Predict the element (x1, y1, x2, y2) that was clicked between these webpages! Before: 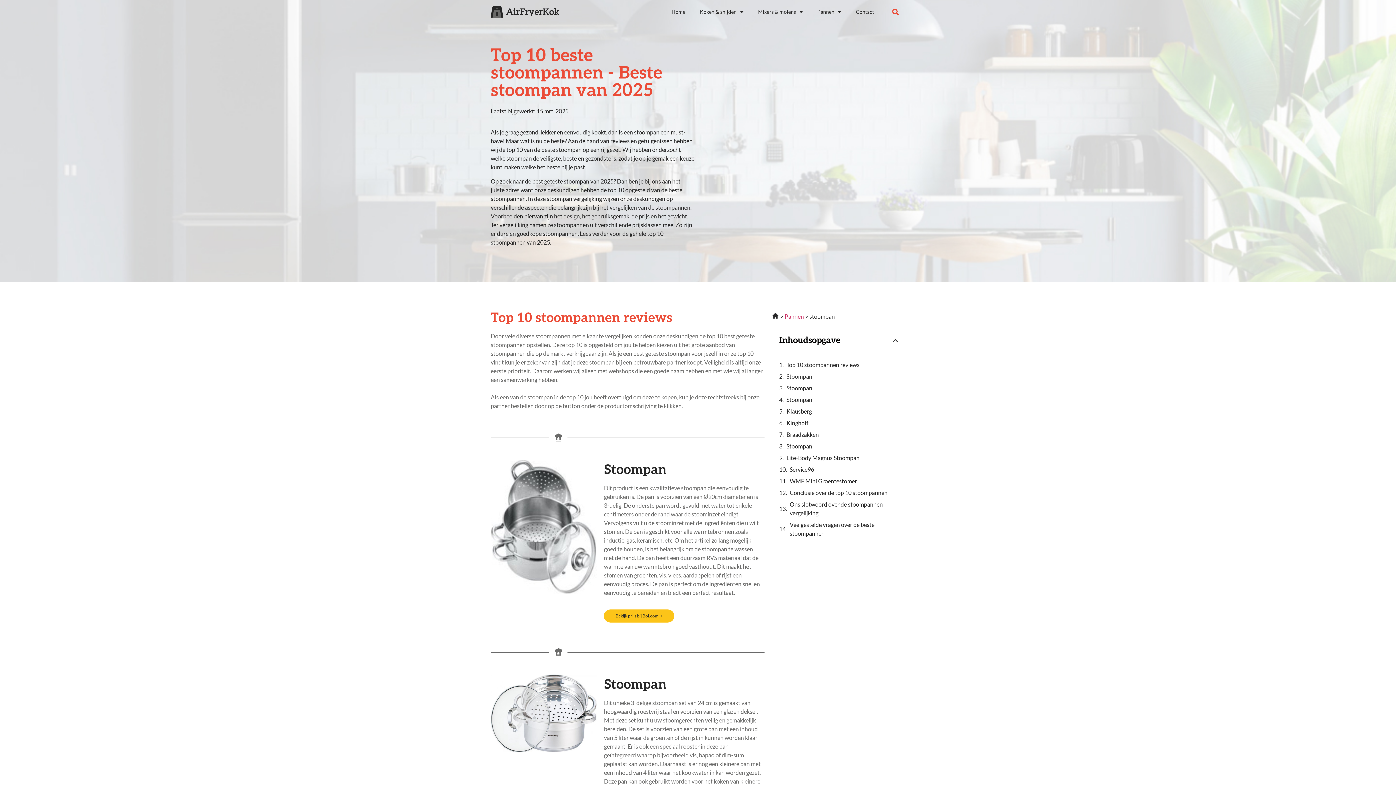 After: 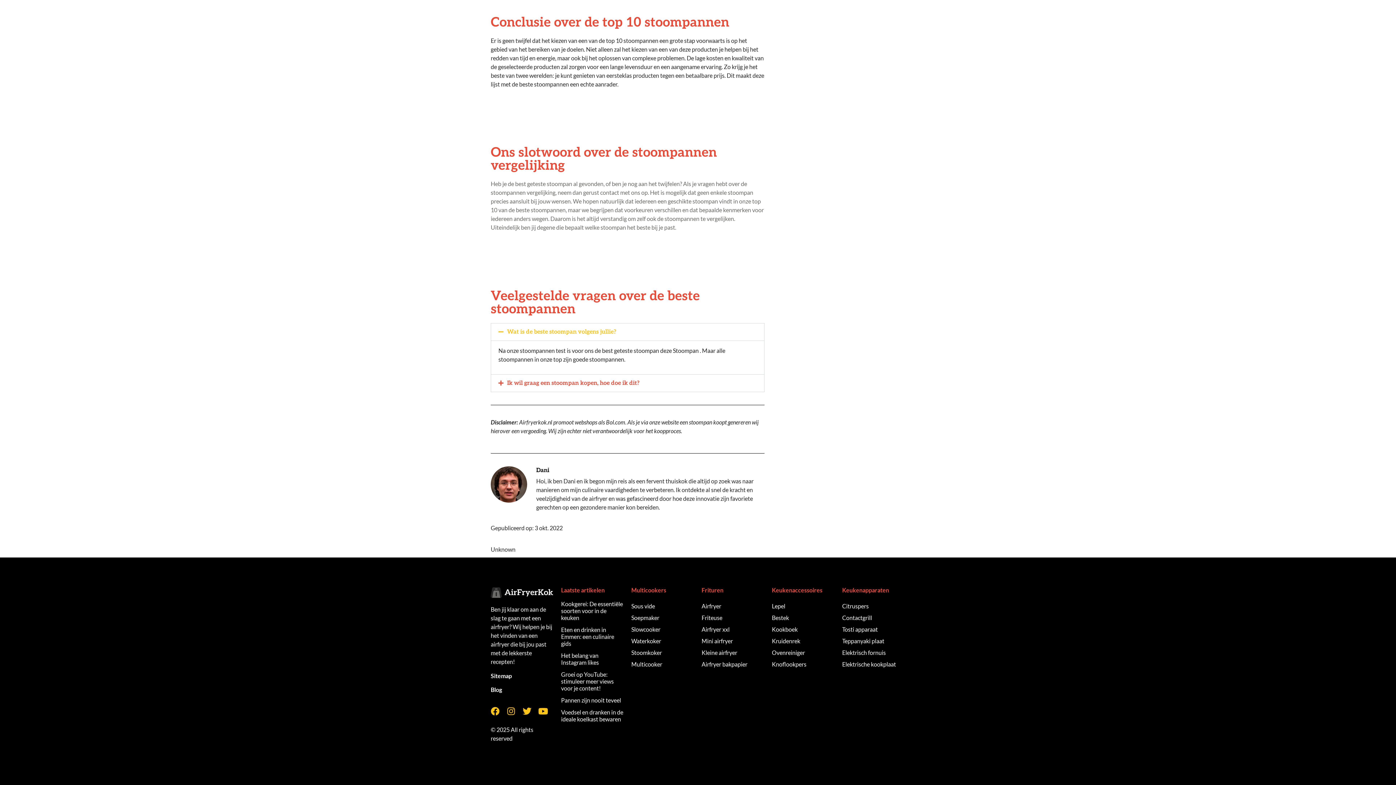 Action: bbox: (789, 500, 898, 517) label: Ons slotwoord over de stoompannen vergelijking